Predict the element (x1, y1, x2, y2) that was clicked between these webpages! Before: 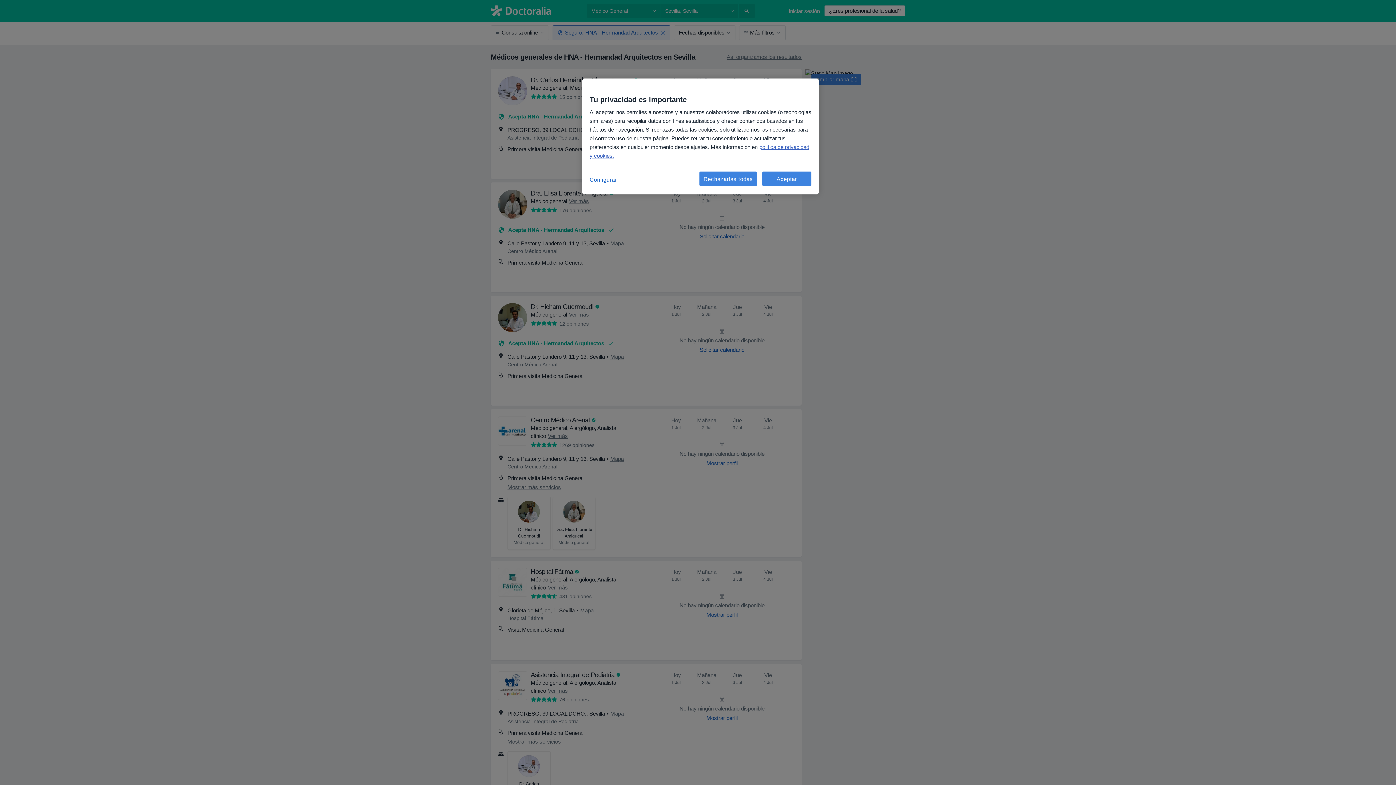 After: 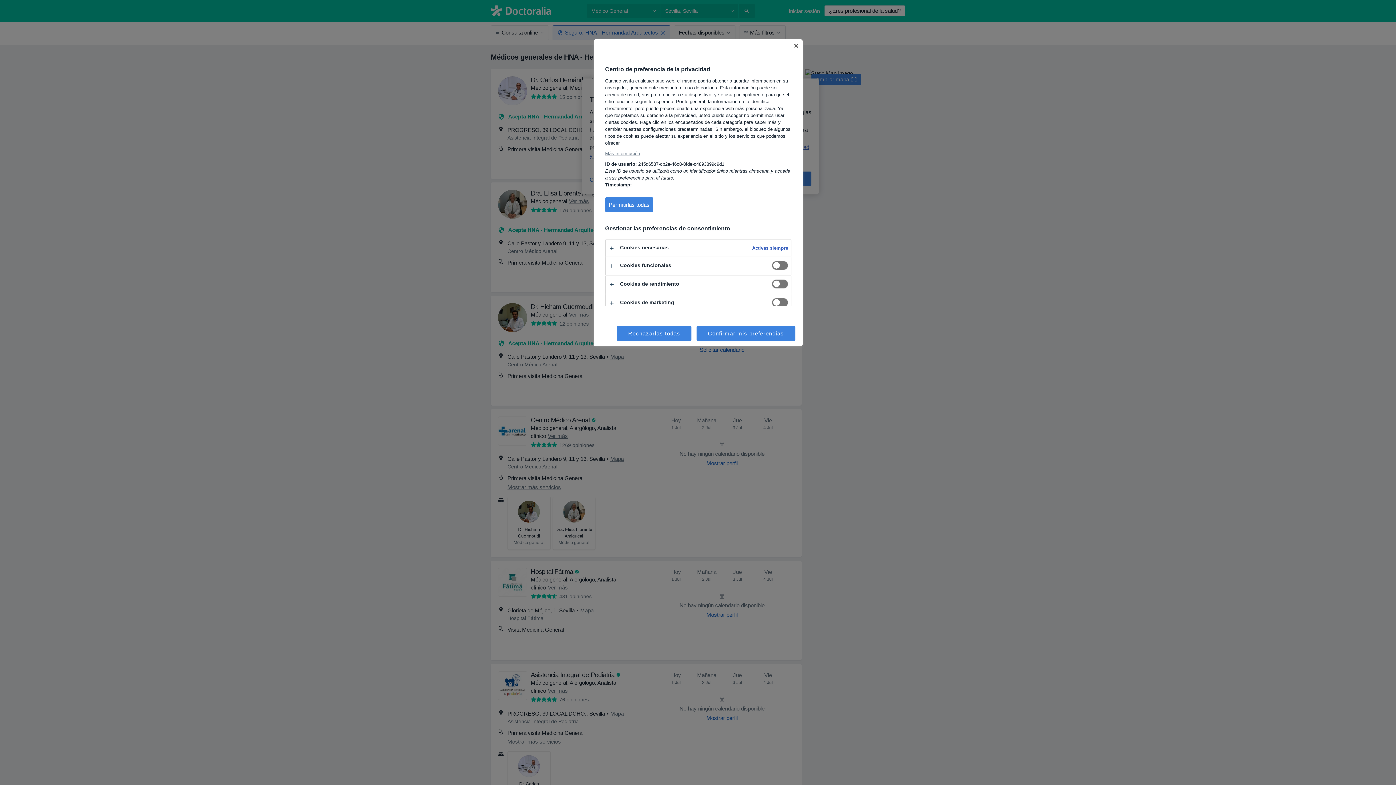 Action: label: Configurar, Abre el cuadro de diálogo del centro de preferencias. bbox: (589, 171, 638, 188)